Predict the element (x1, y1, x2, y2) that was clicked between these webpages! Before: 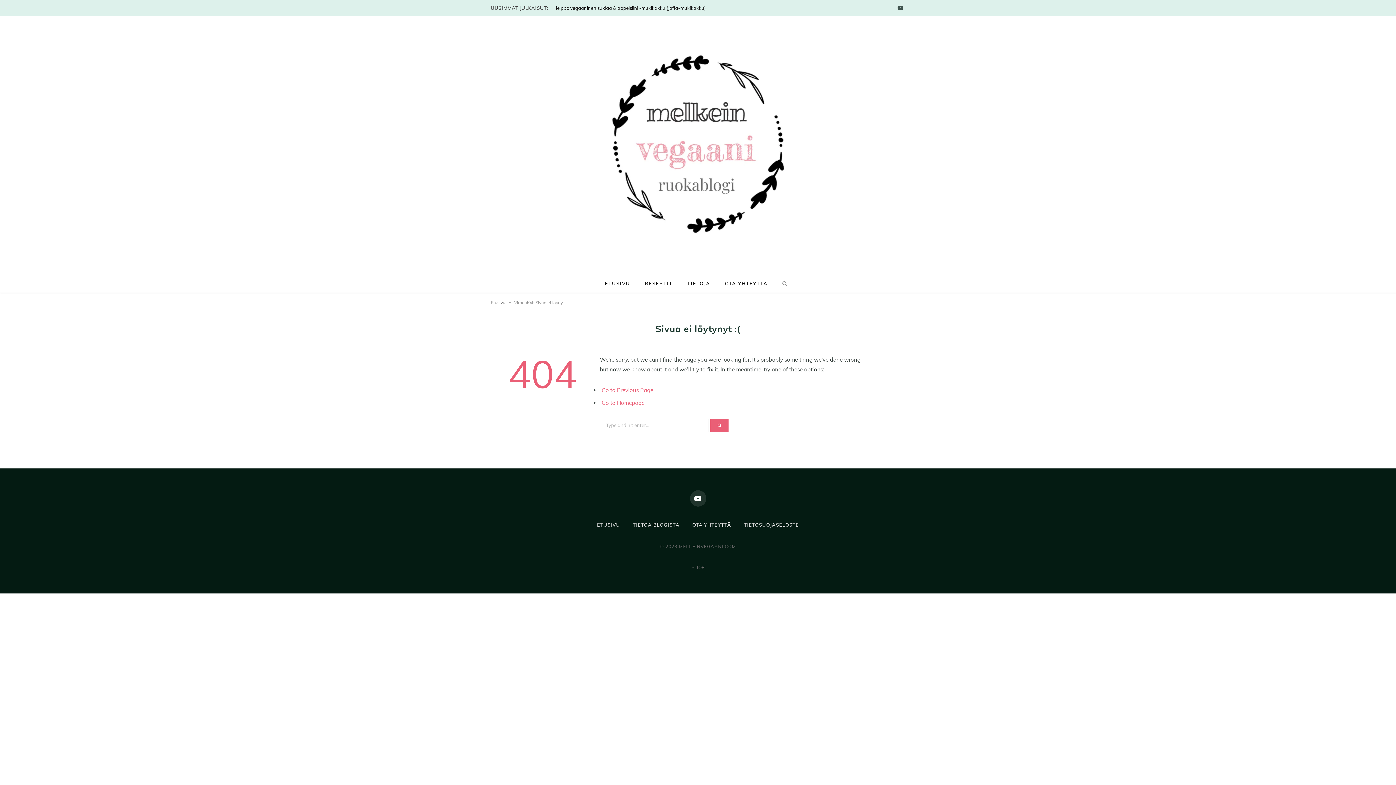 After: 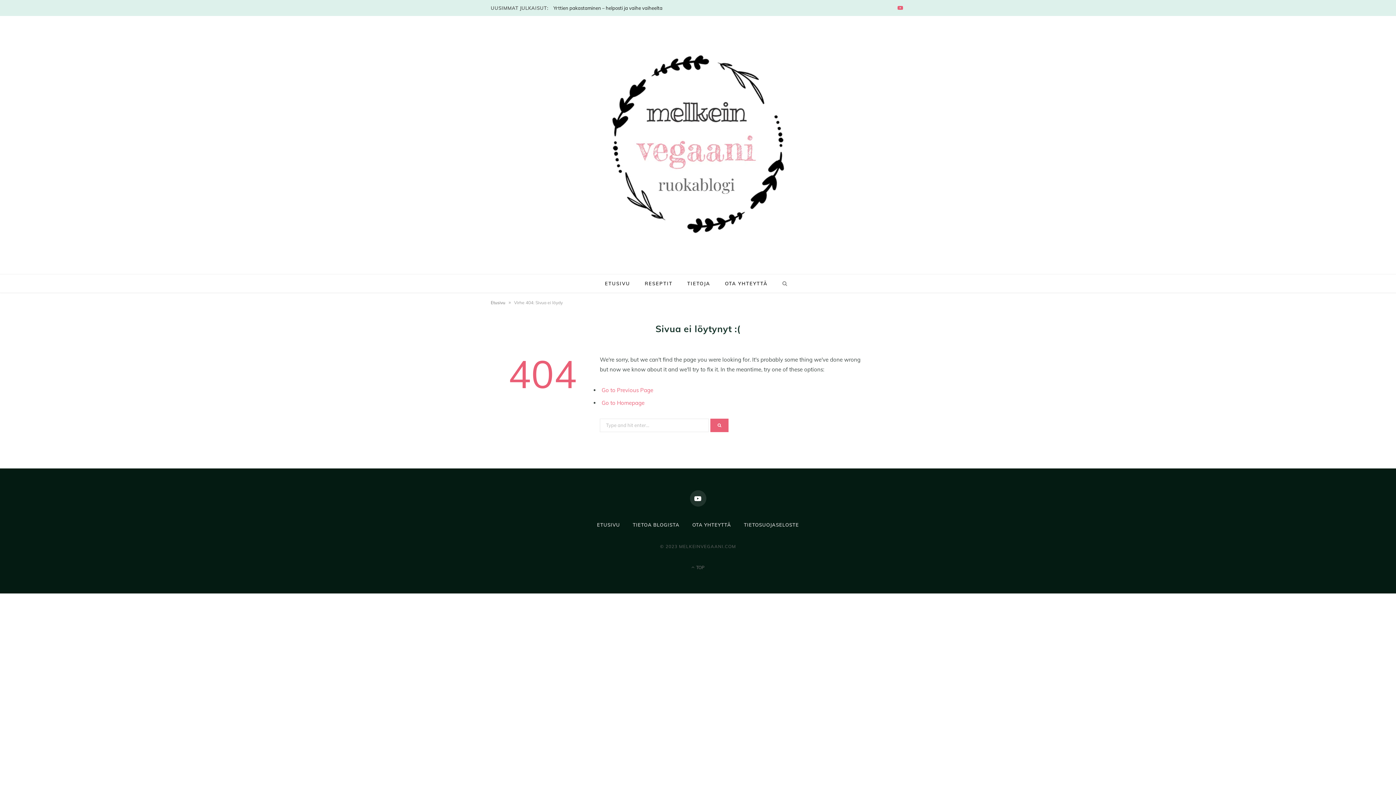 Action: label: YouTube bbox: (895, 0, 905, 16)